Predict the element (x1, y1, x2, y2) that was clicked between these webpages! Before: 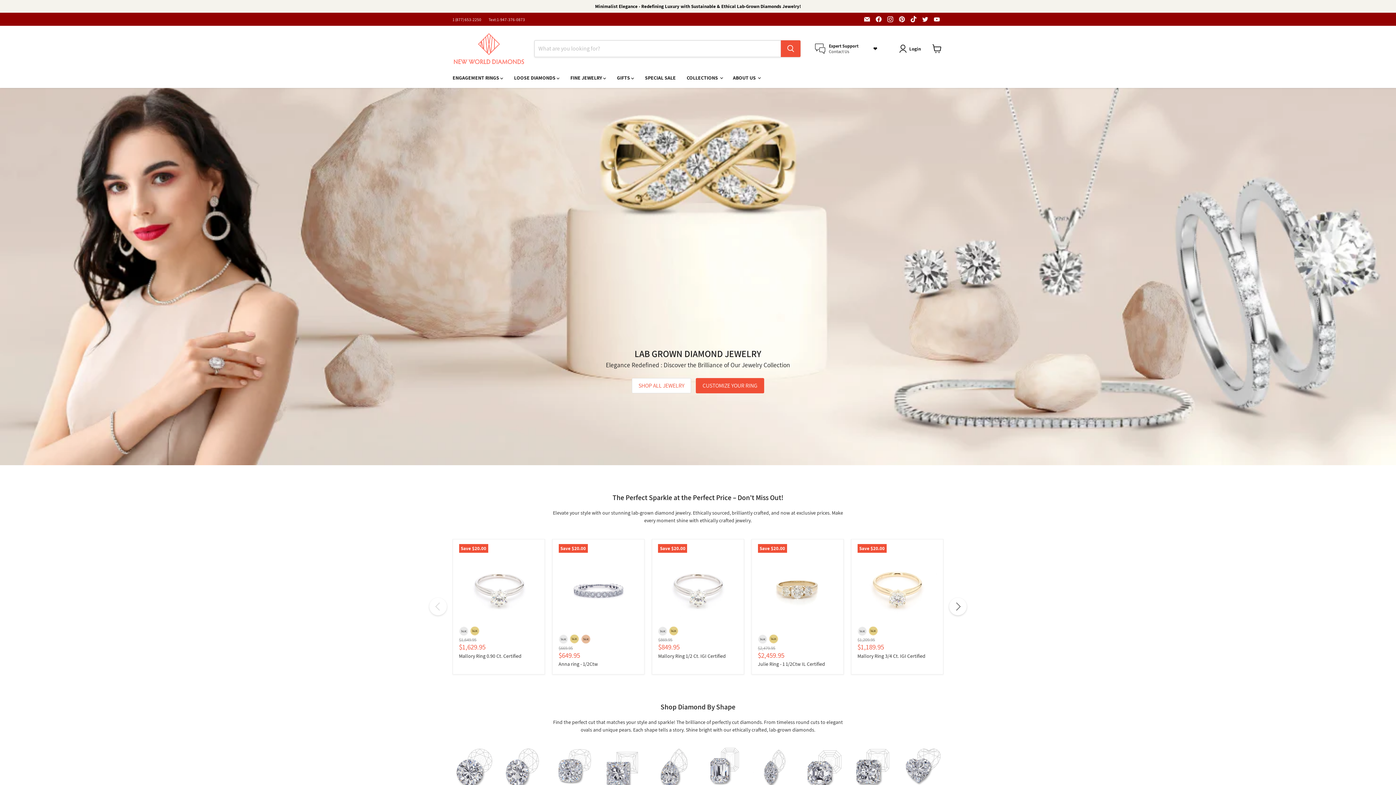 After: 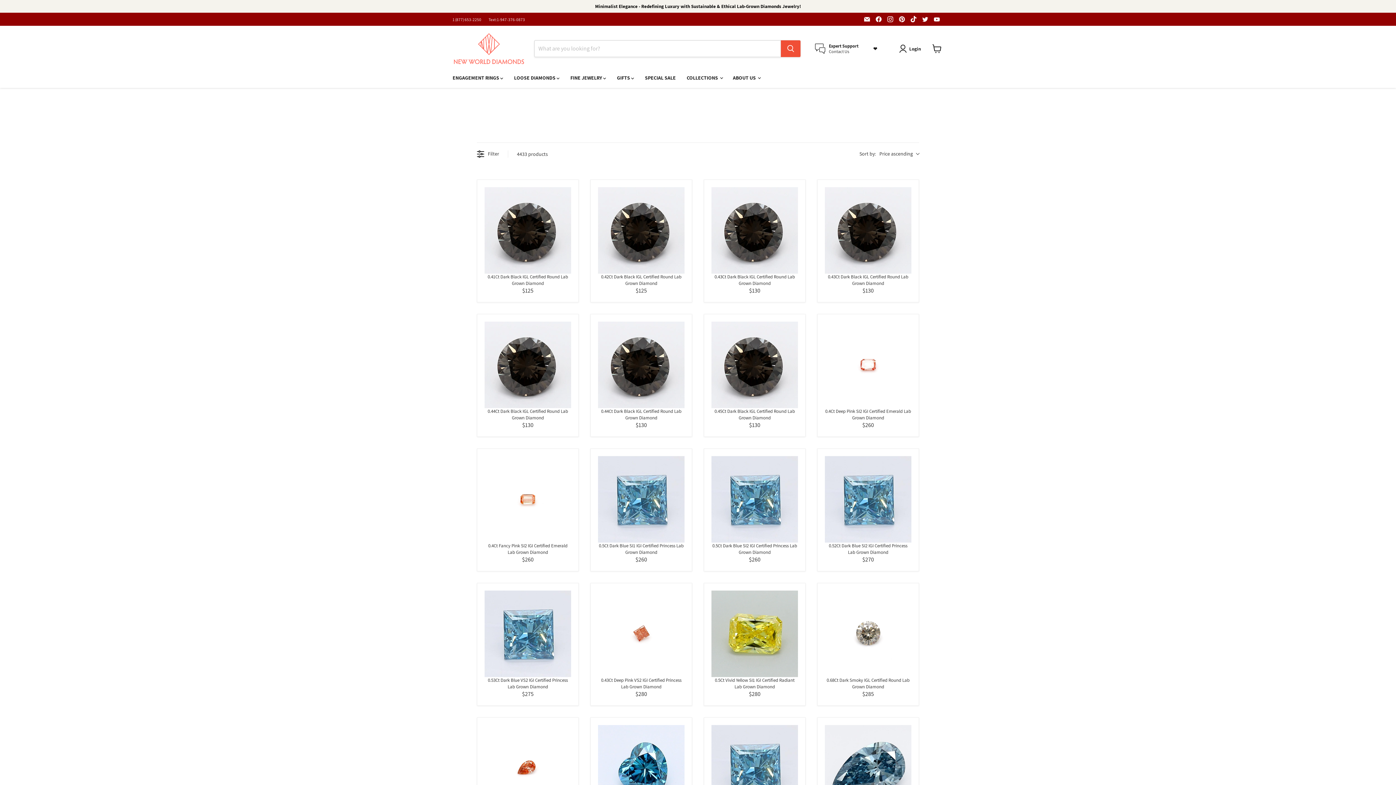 Action: bbox: (696, 378, 764, 393) label: CUSTOMIZE YOUR RING